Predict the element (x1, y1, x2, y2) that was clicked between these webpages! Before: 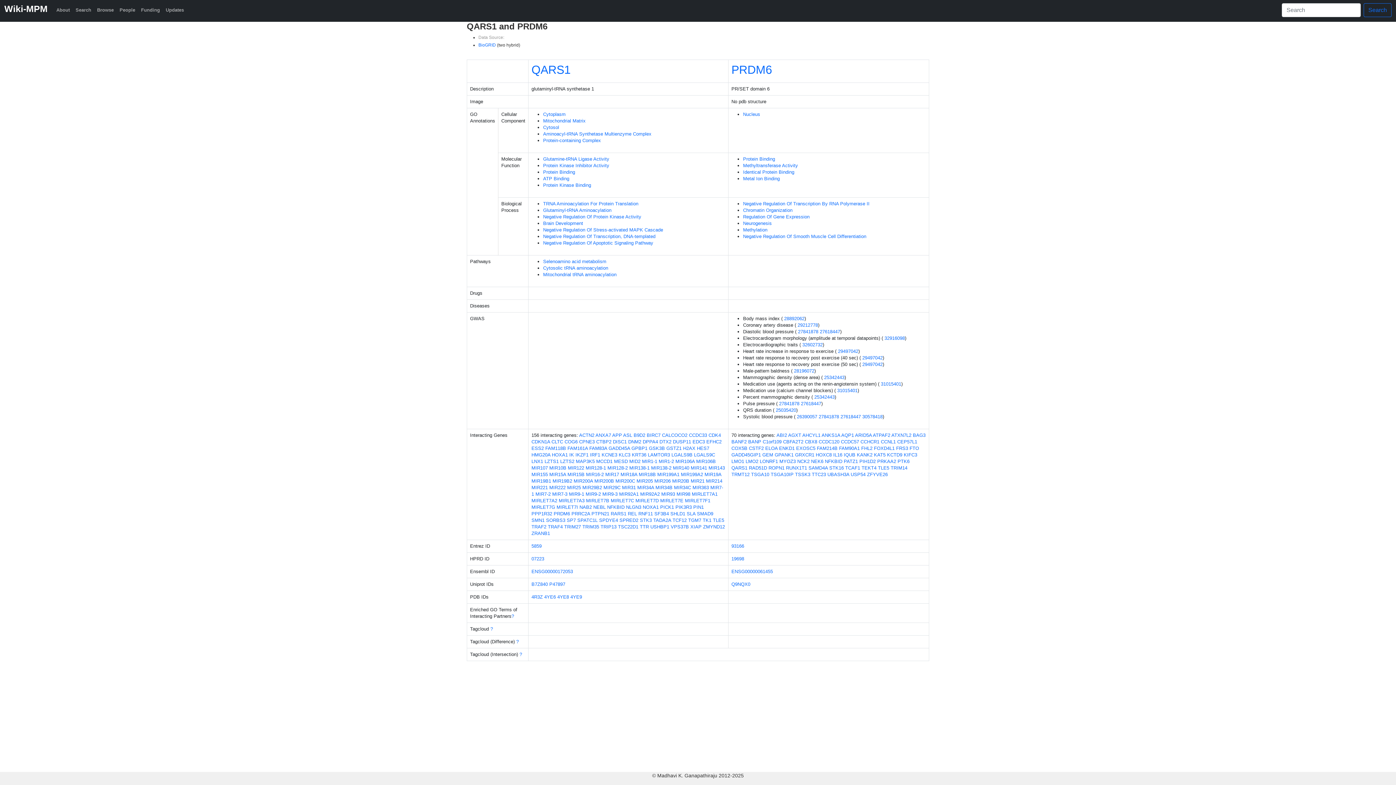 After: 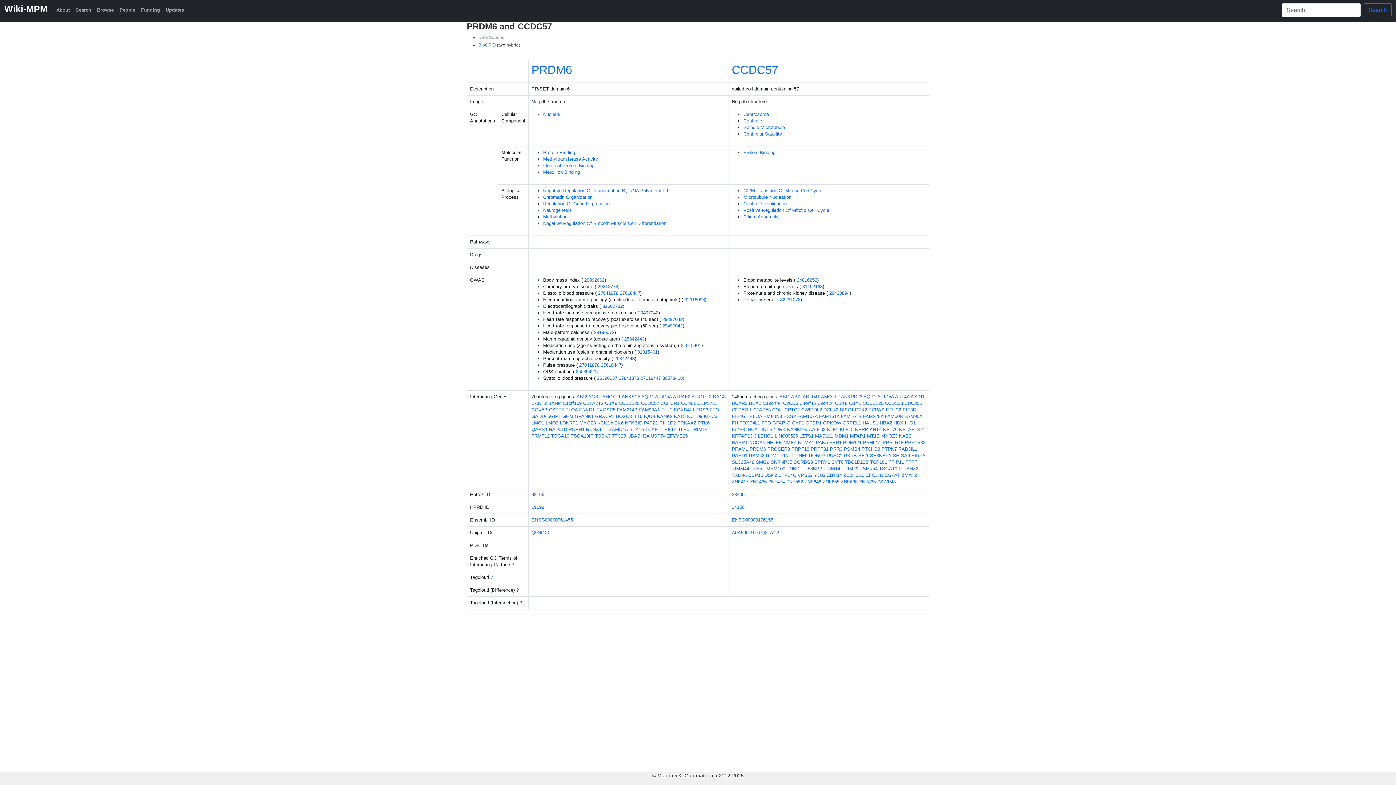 Action: bbox: (841, 439, 859, 444) label: CCDC57